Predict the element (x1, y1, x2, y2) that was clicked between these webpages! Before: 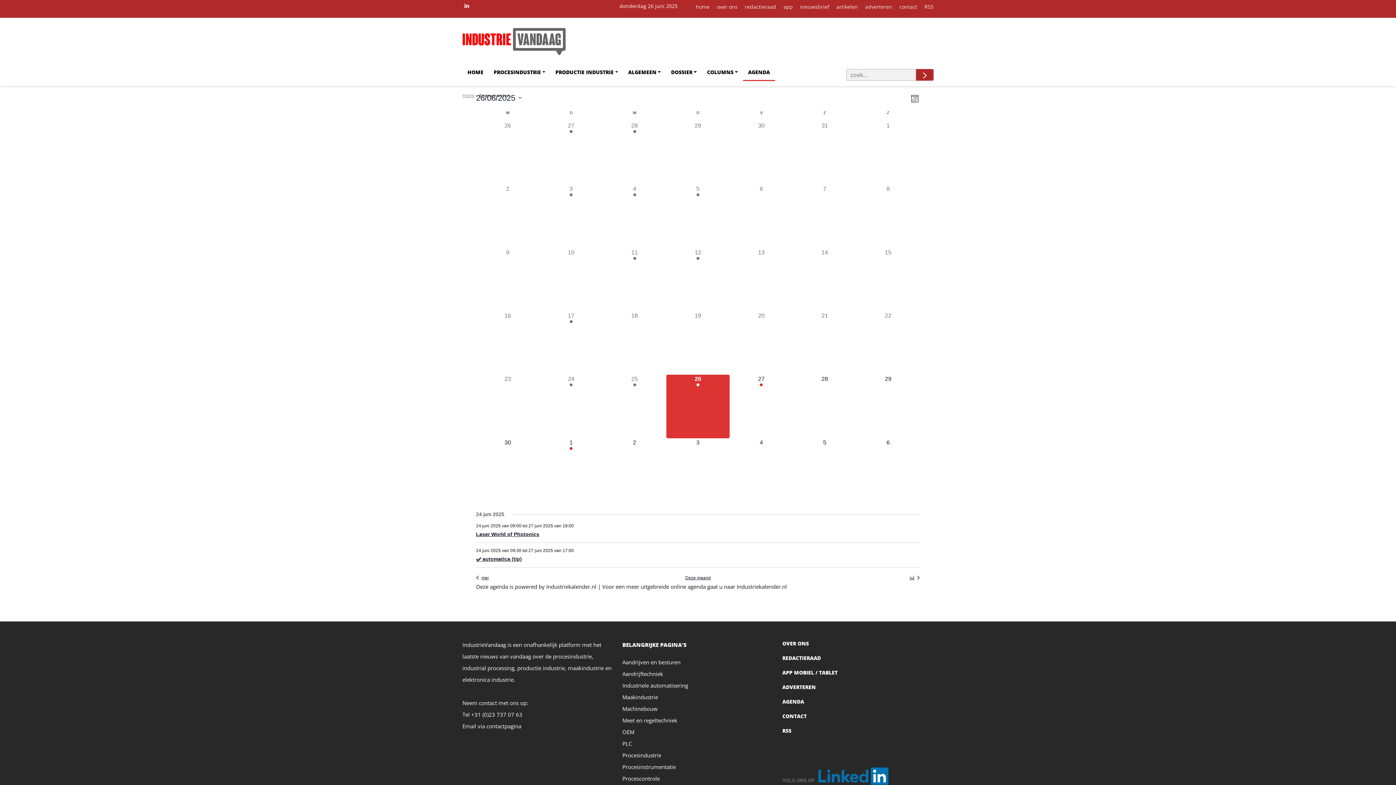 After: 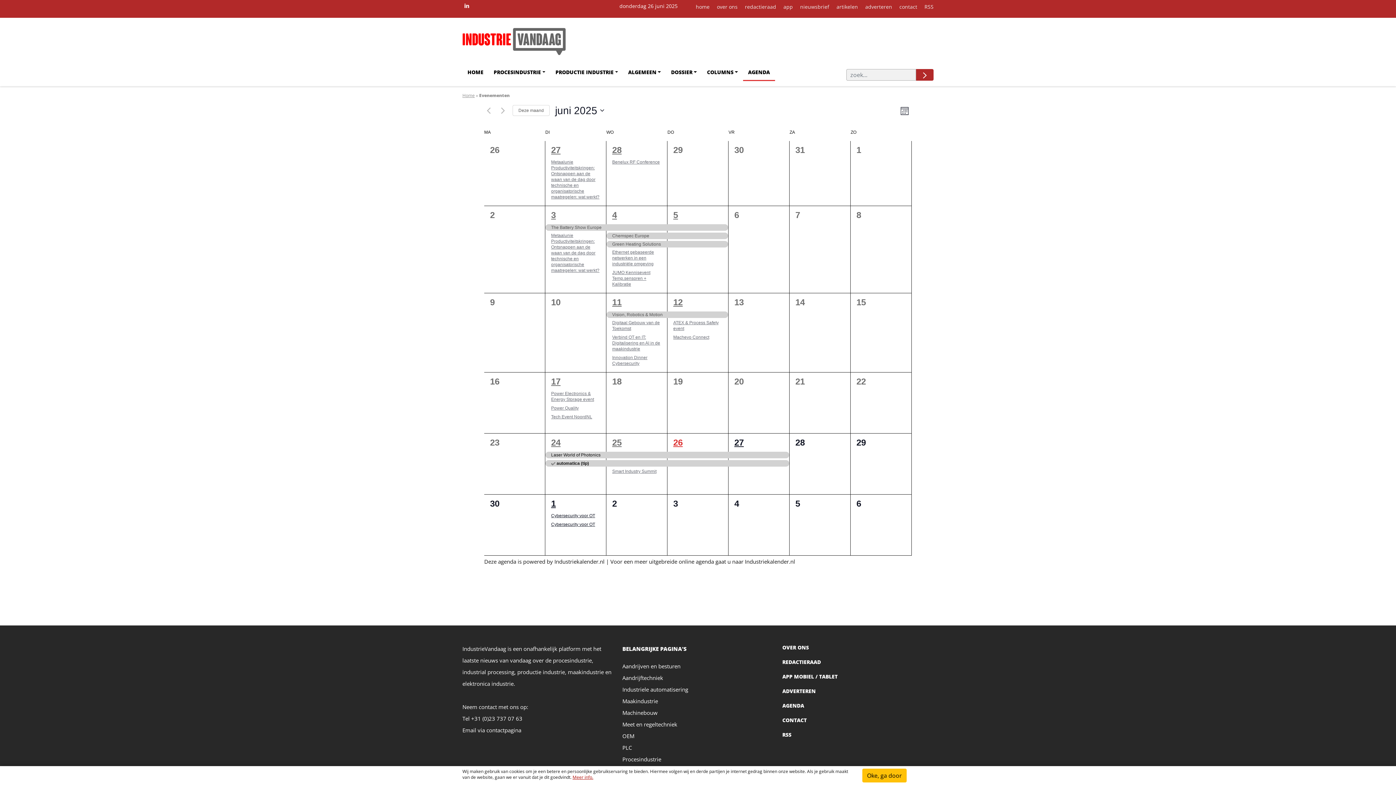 Action: label: 0 evenementen,
29 bbox: (856, 375, 920, 438)